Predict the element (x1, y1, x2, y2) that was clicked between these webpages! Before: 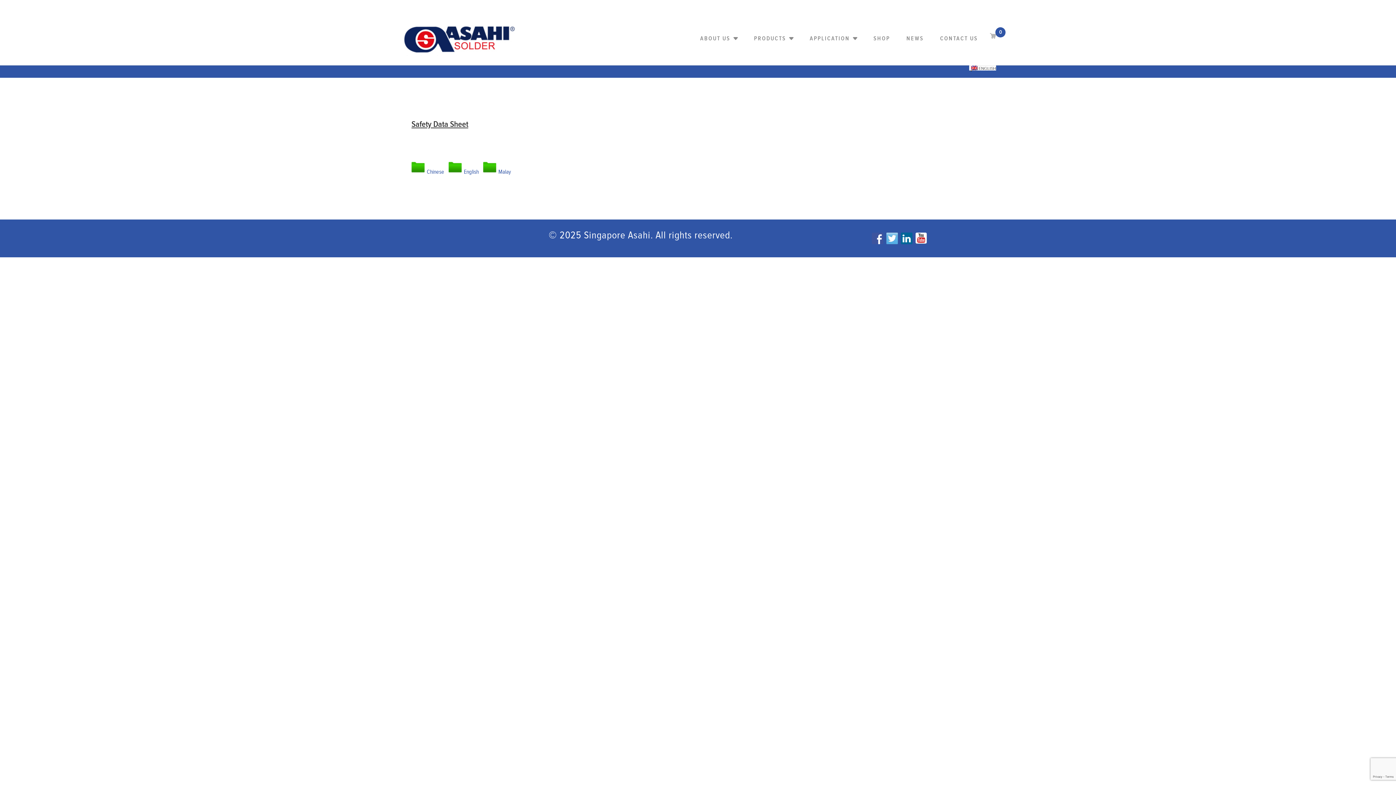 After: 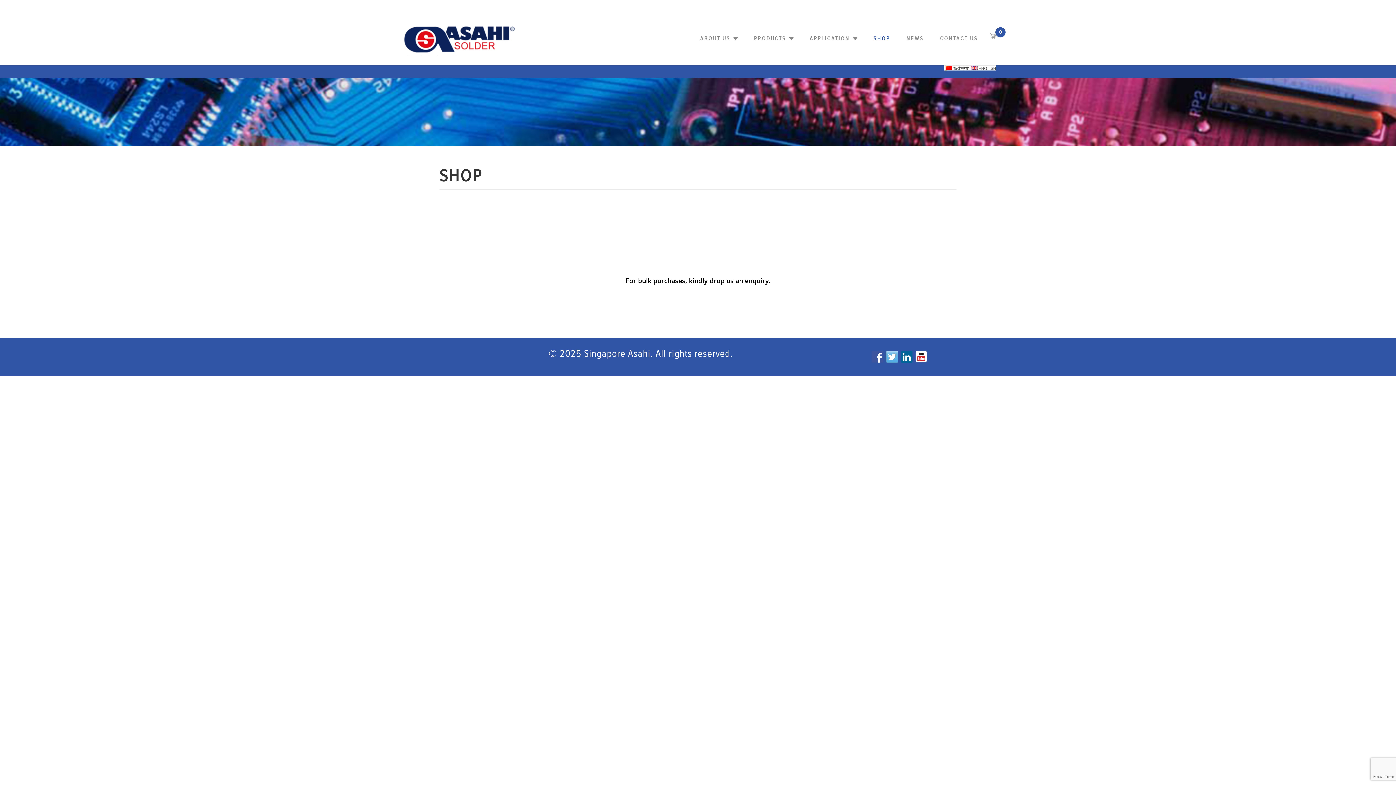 Action: bbox: (866, 34, 890, 65) label: SHOP